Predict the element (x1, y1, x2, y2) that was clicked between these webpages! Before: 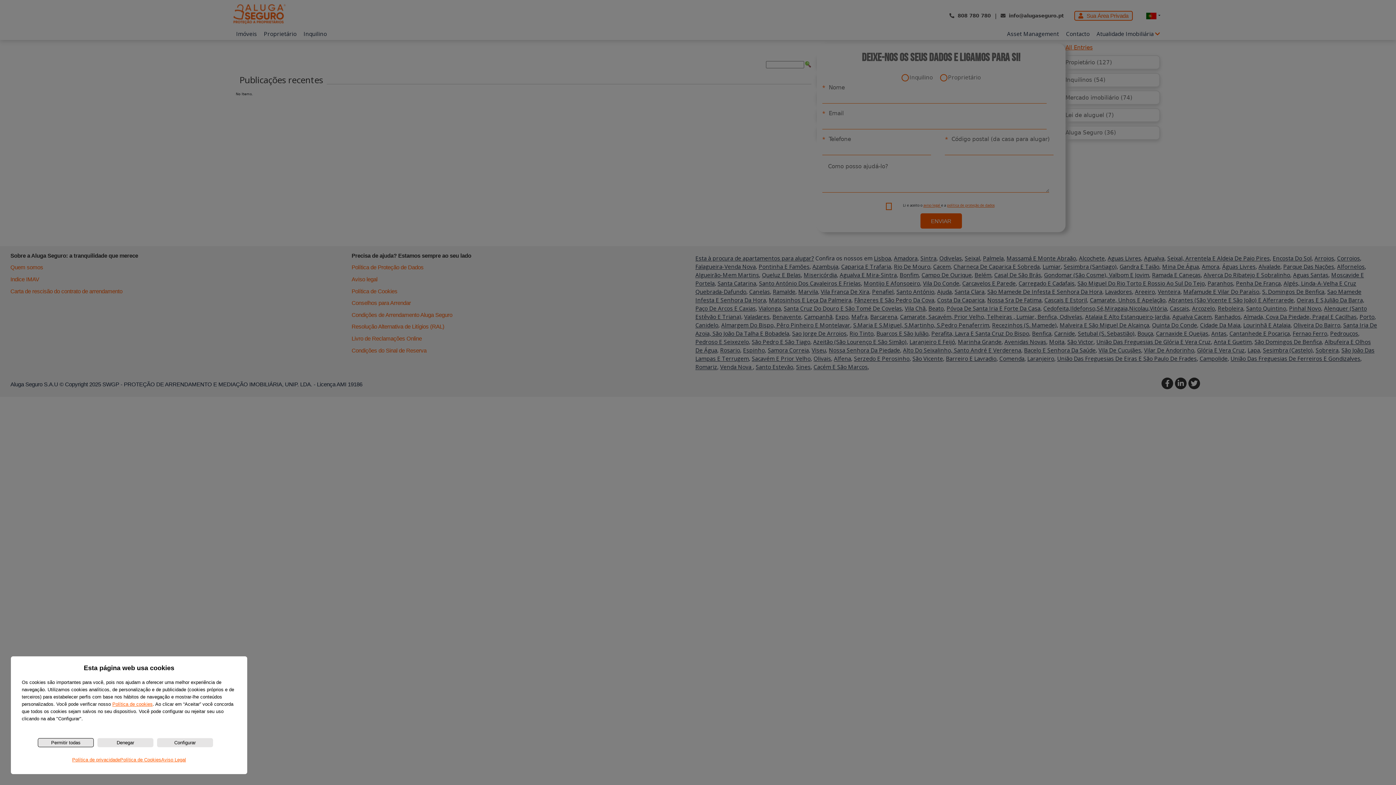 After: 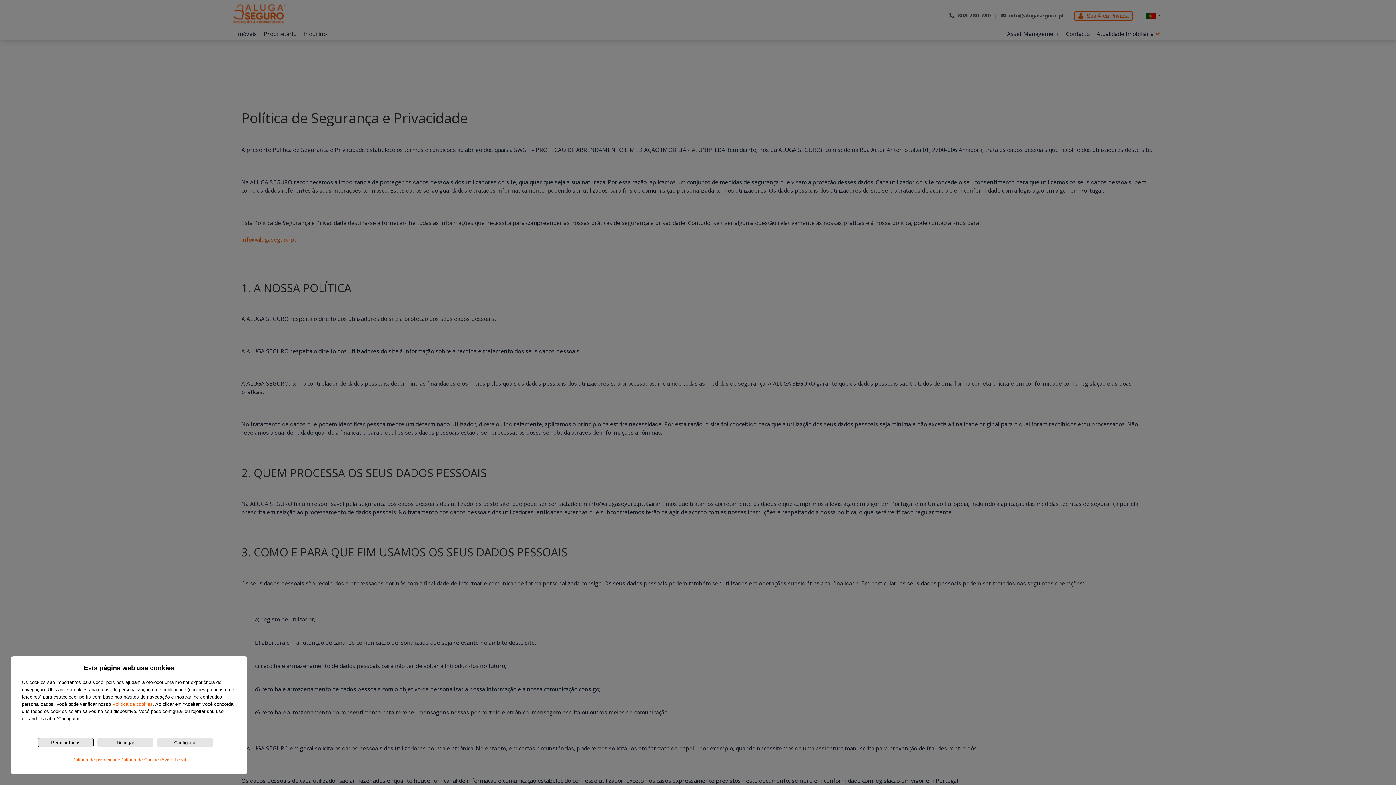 Action: label: Política de cookies bbox: (112, 701, 152, 707)